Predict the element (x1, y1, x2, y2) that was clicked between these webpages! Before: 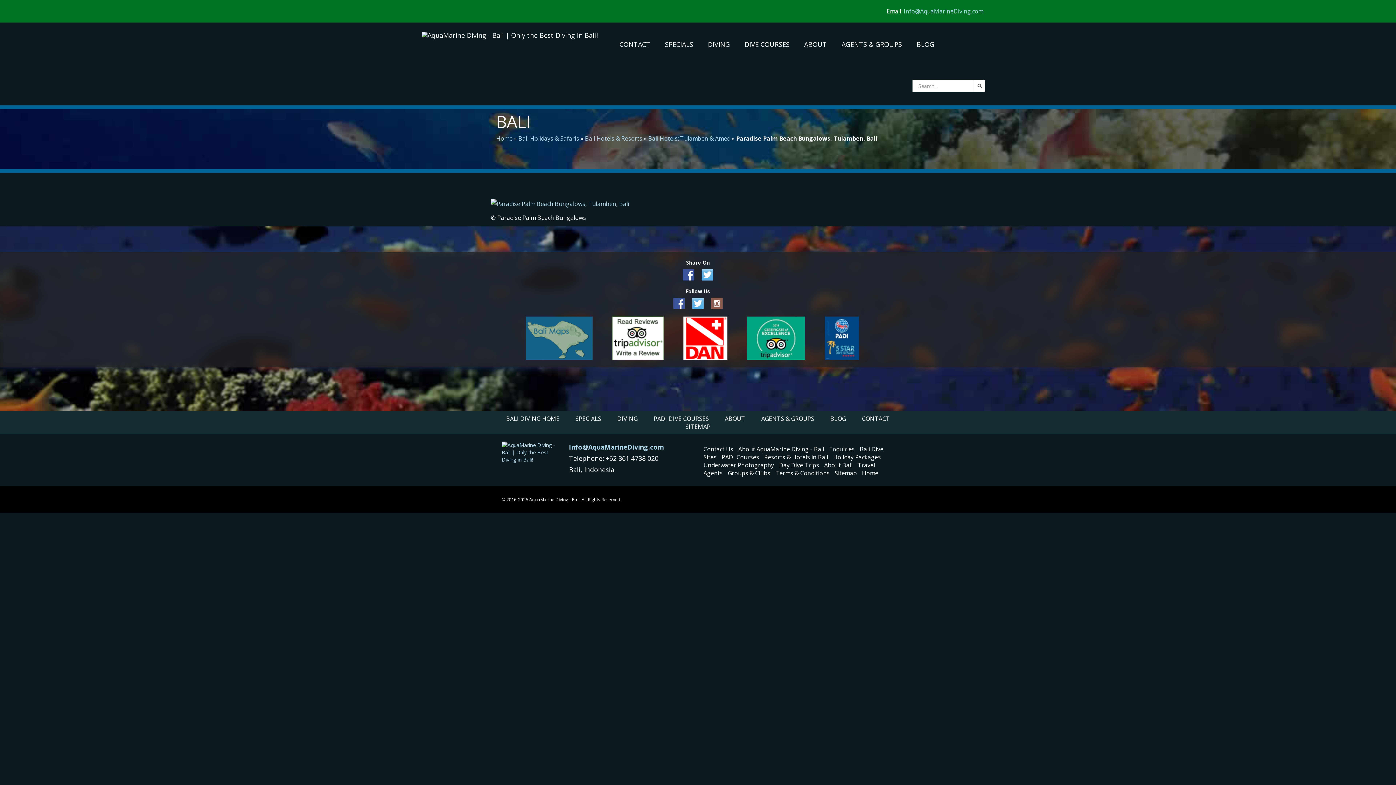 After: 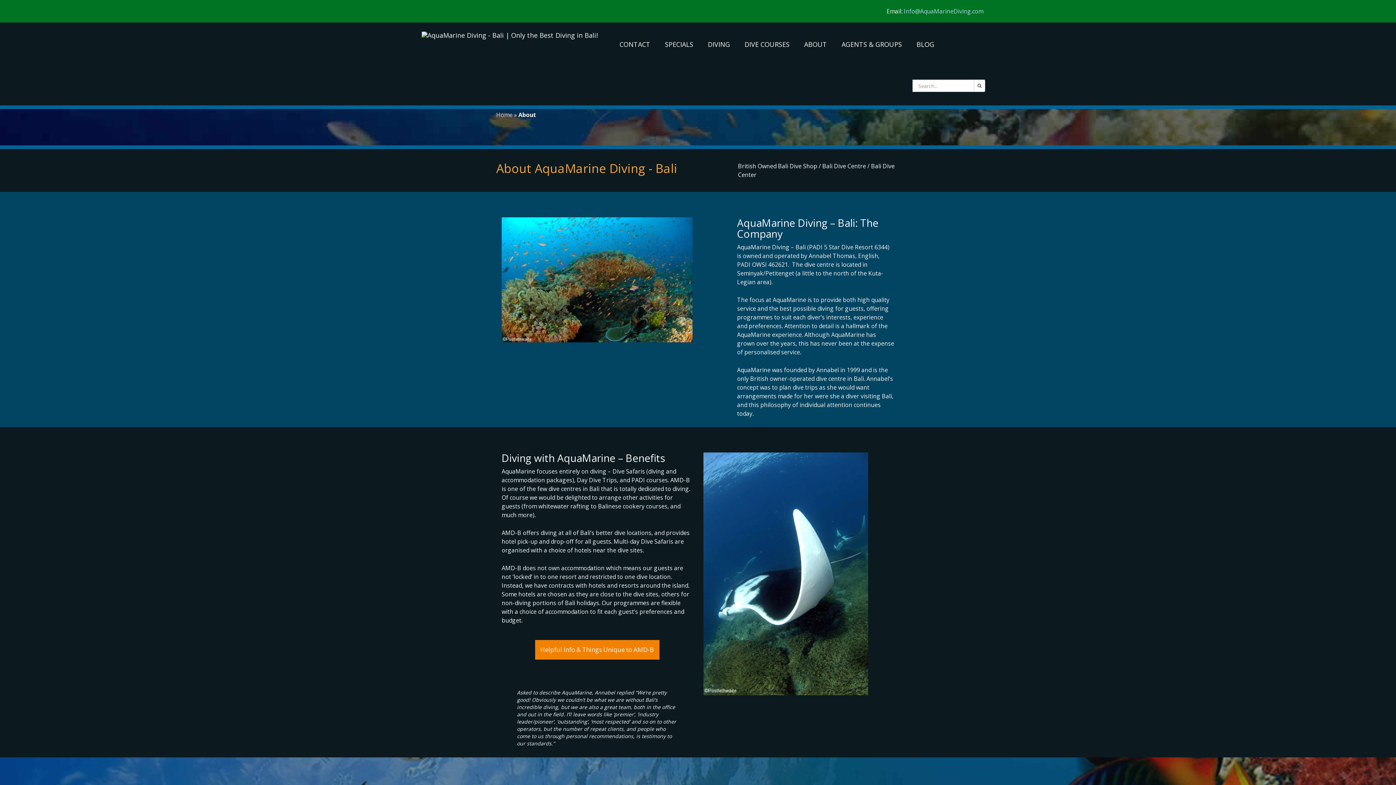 Action: bbox: (725, 414, 745, 422) label: ABOUT